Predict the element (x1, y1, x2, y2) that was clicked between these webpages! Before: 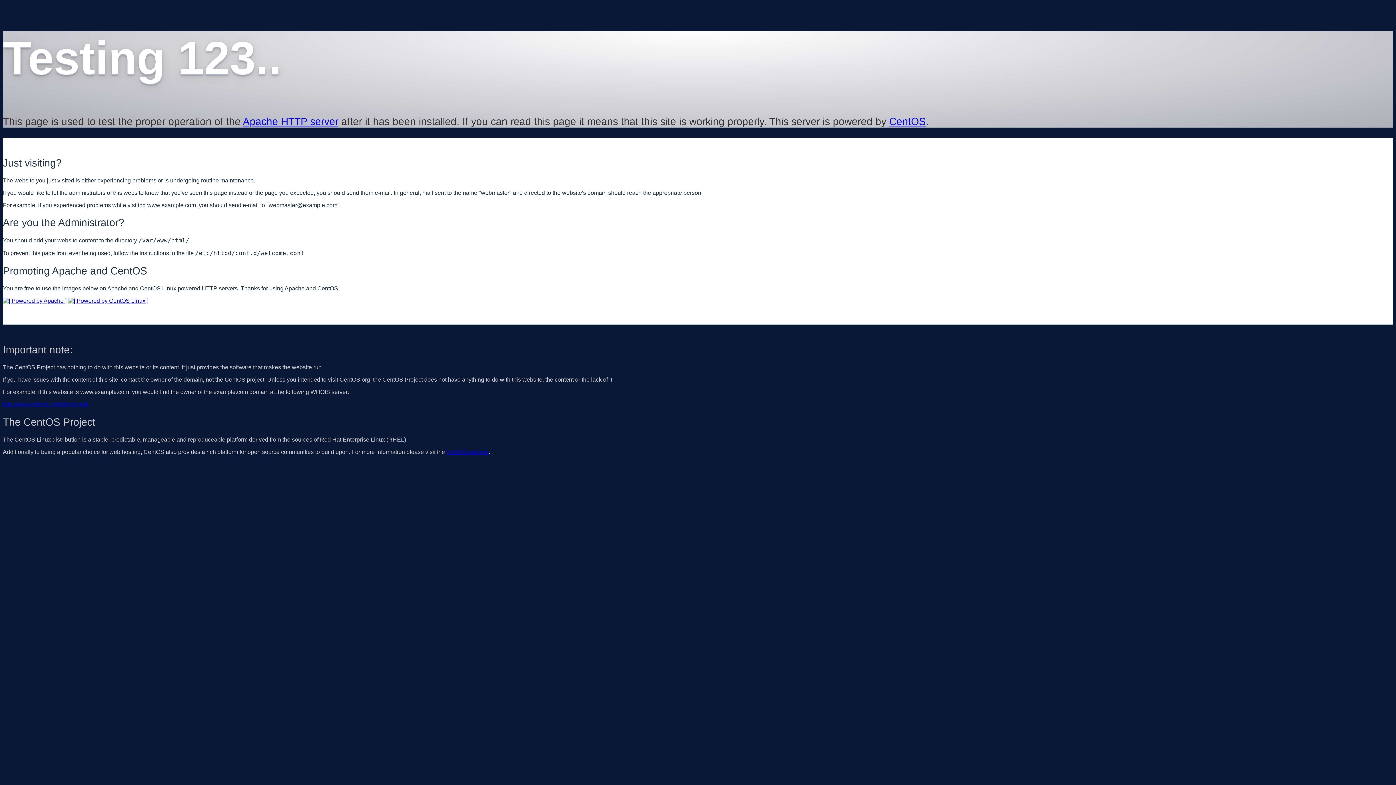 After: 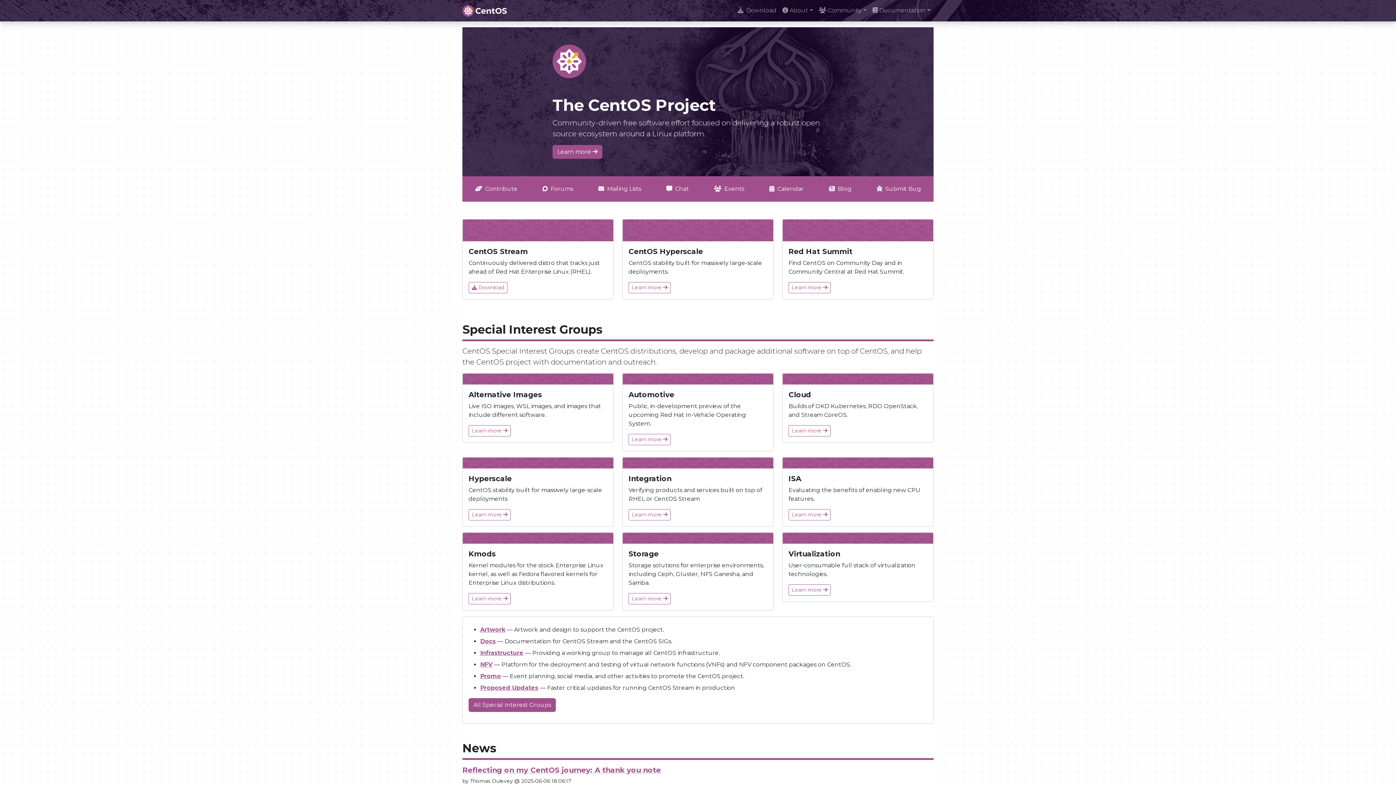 Action: bbox: (68, 297, 148, 303)